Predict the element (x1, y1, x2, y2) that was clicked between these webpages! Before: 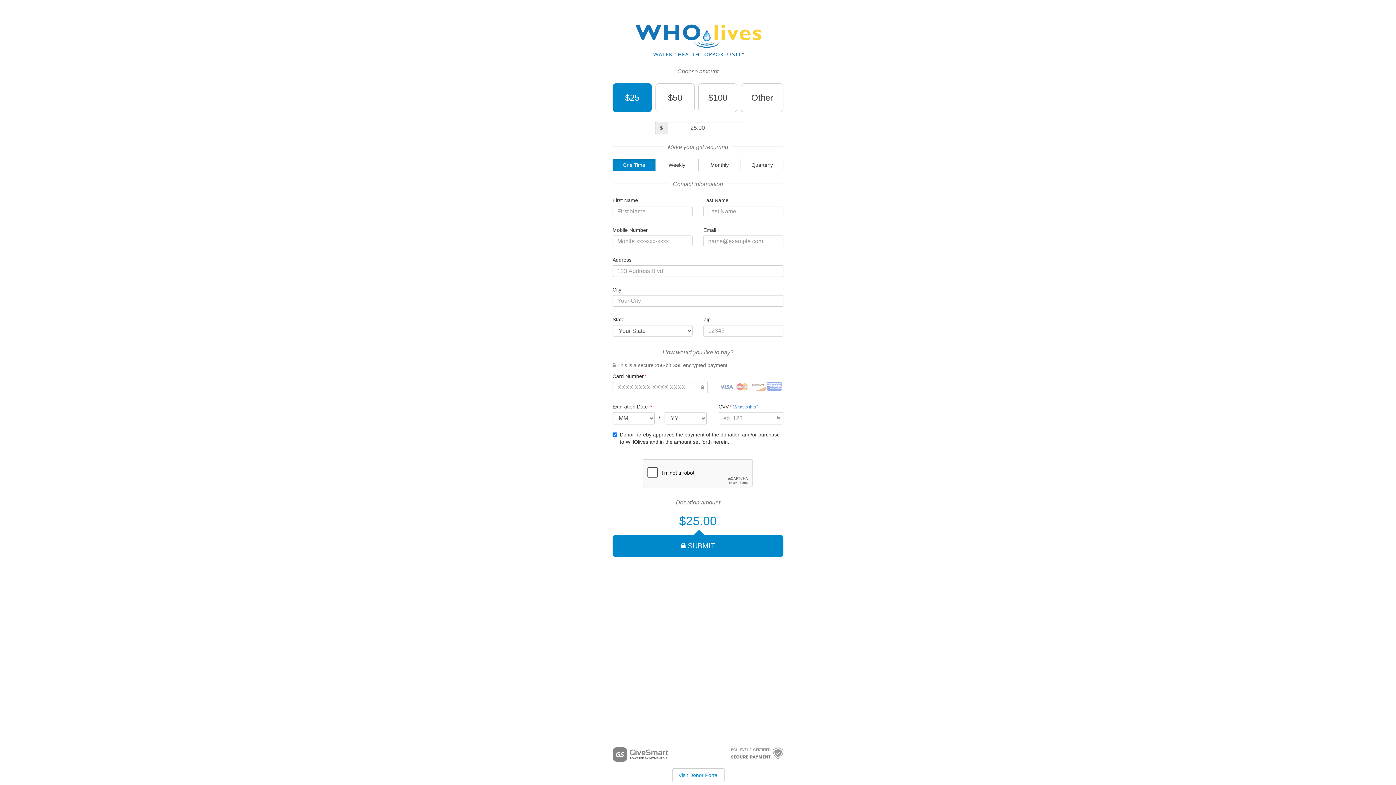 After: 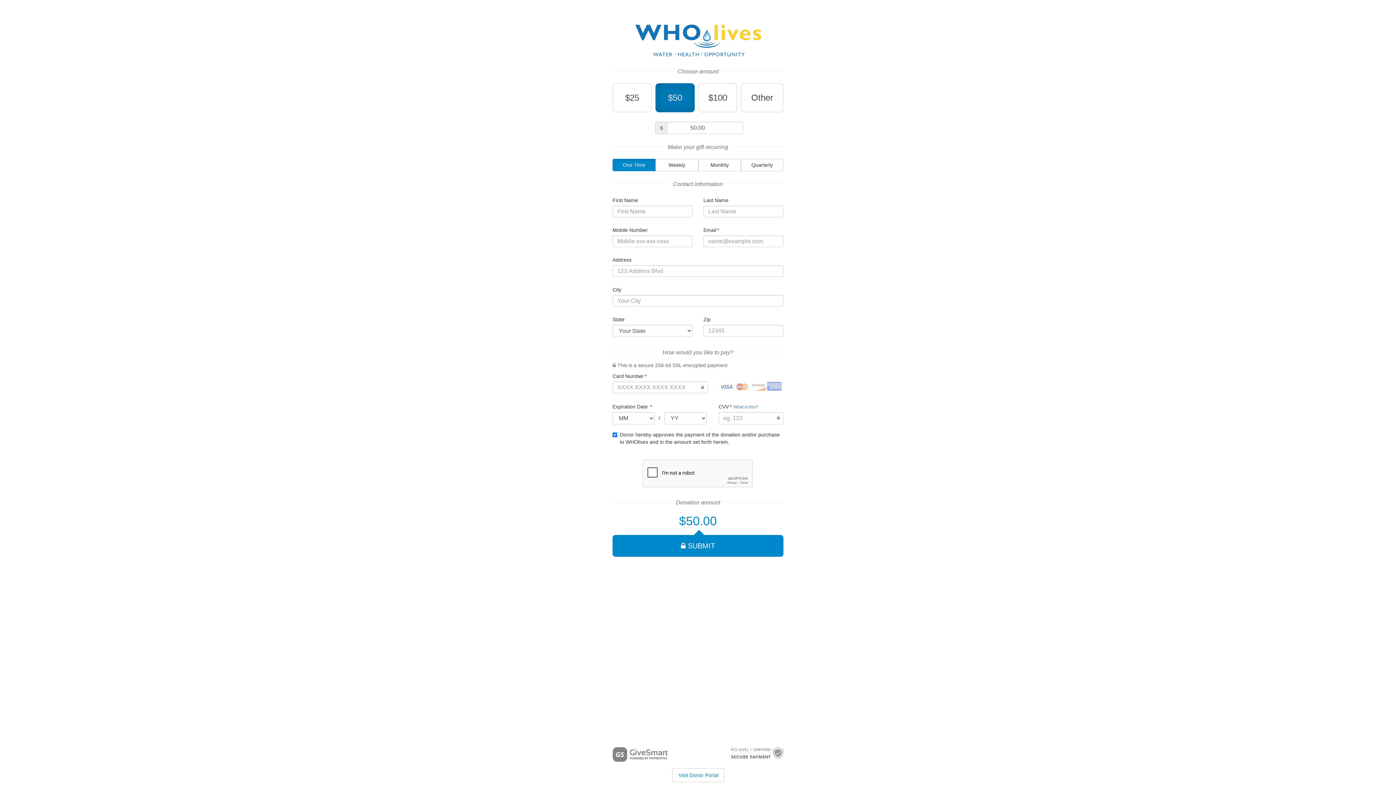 Action: label: $50 bbox: (655, 83, 694, 112)